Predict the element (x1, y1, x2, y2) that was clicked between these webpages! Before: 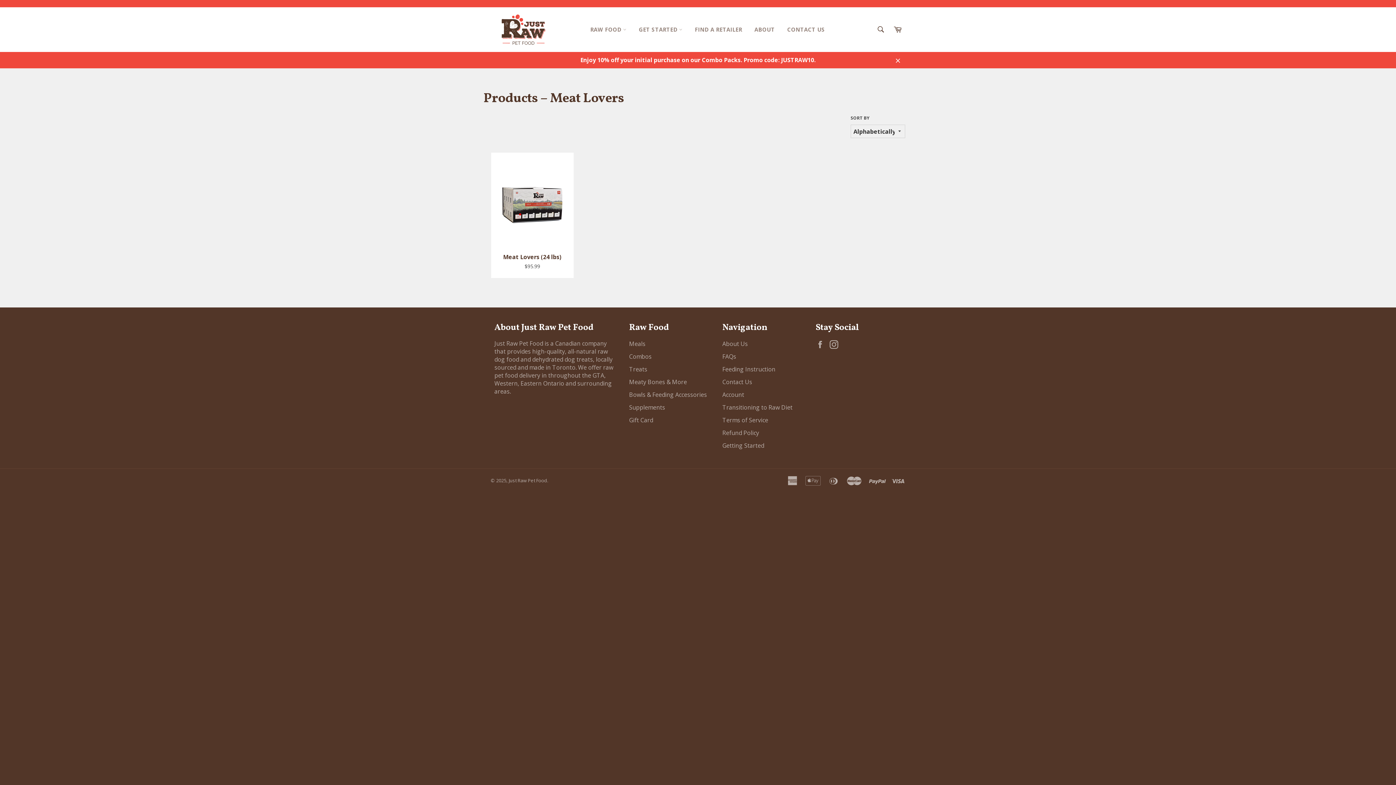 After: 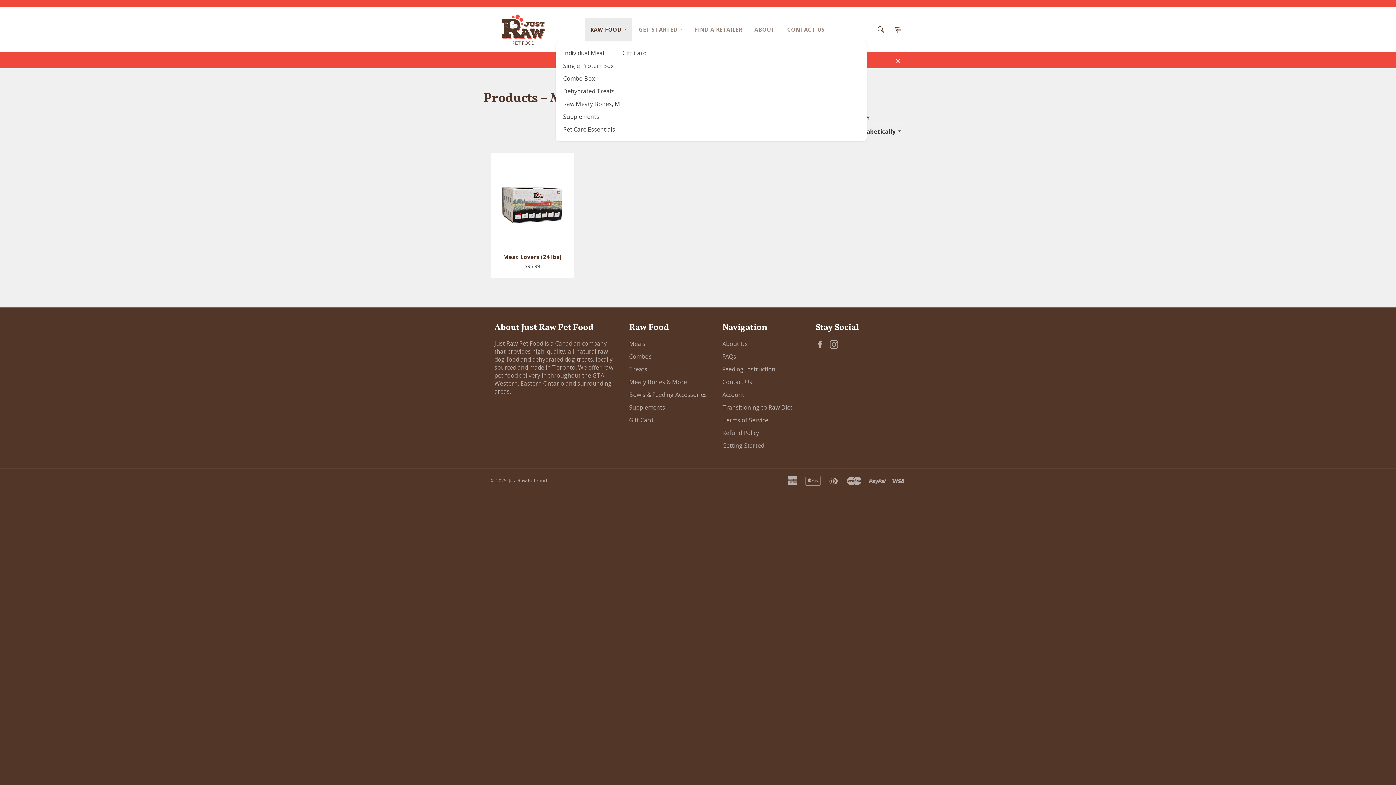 Action: label: RAW FOOD  bbox: (584, 17, 632, 41)